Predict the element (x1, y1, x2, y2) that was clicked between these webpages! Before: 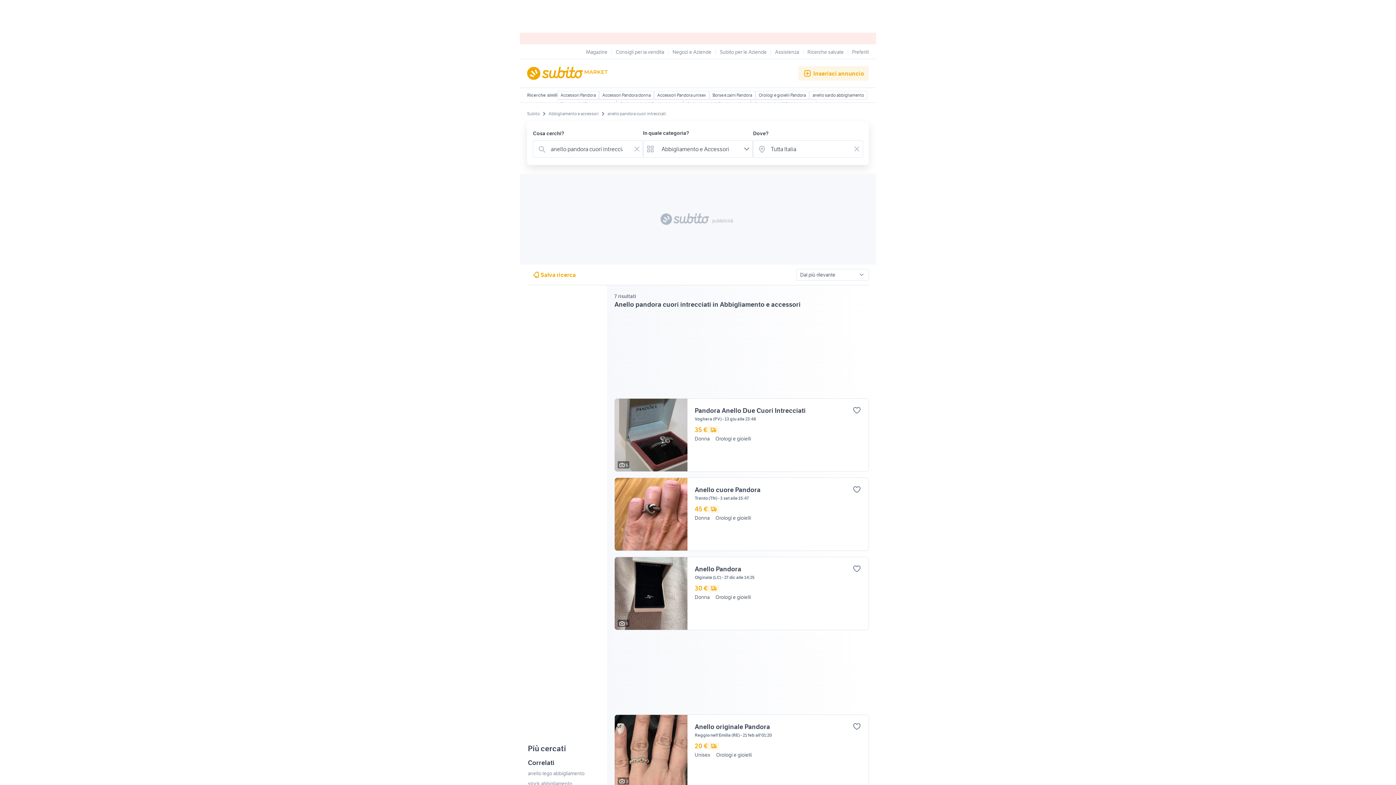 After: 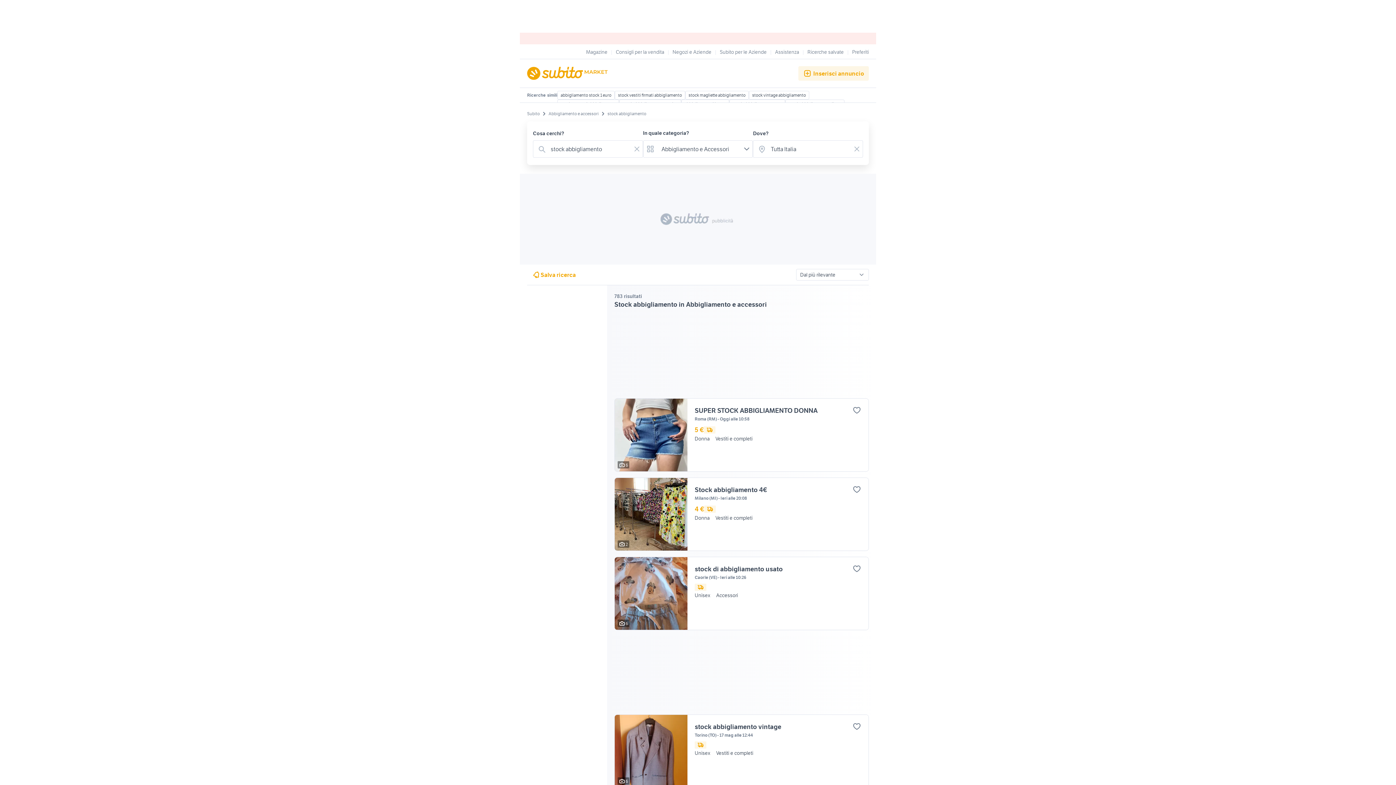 Action: label: stock abbigliamento bbox: (528, 780, 572, 787)